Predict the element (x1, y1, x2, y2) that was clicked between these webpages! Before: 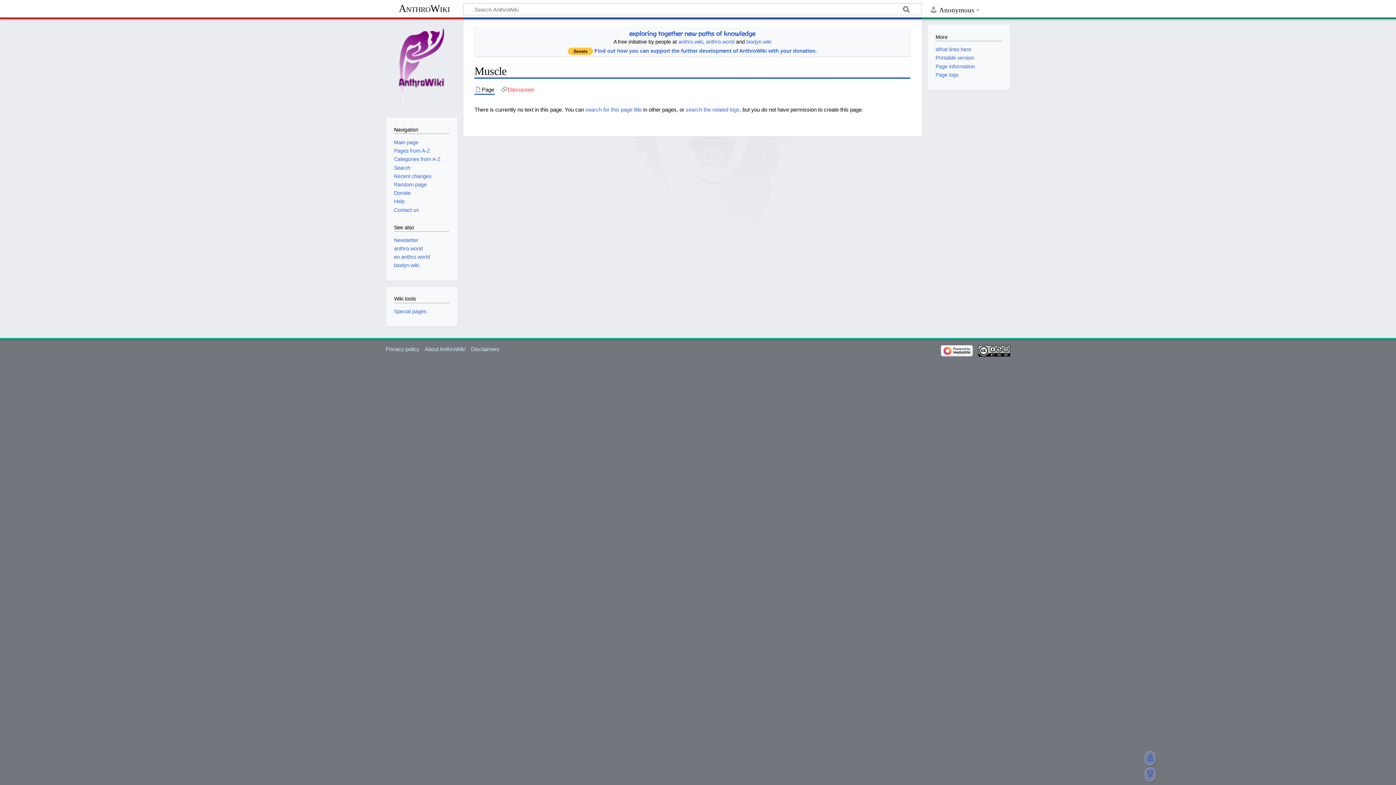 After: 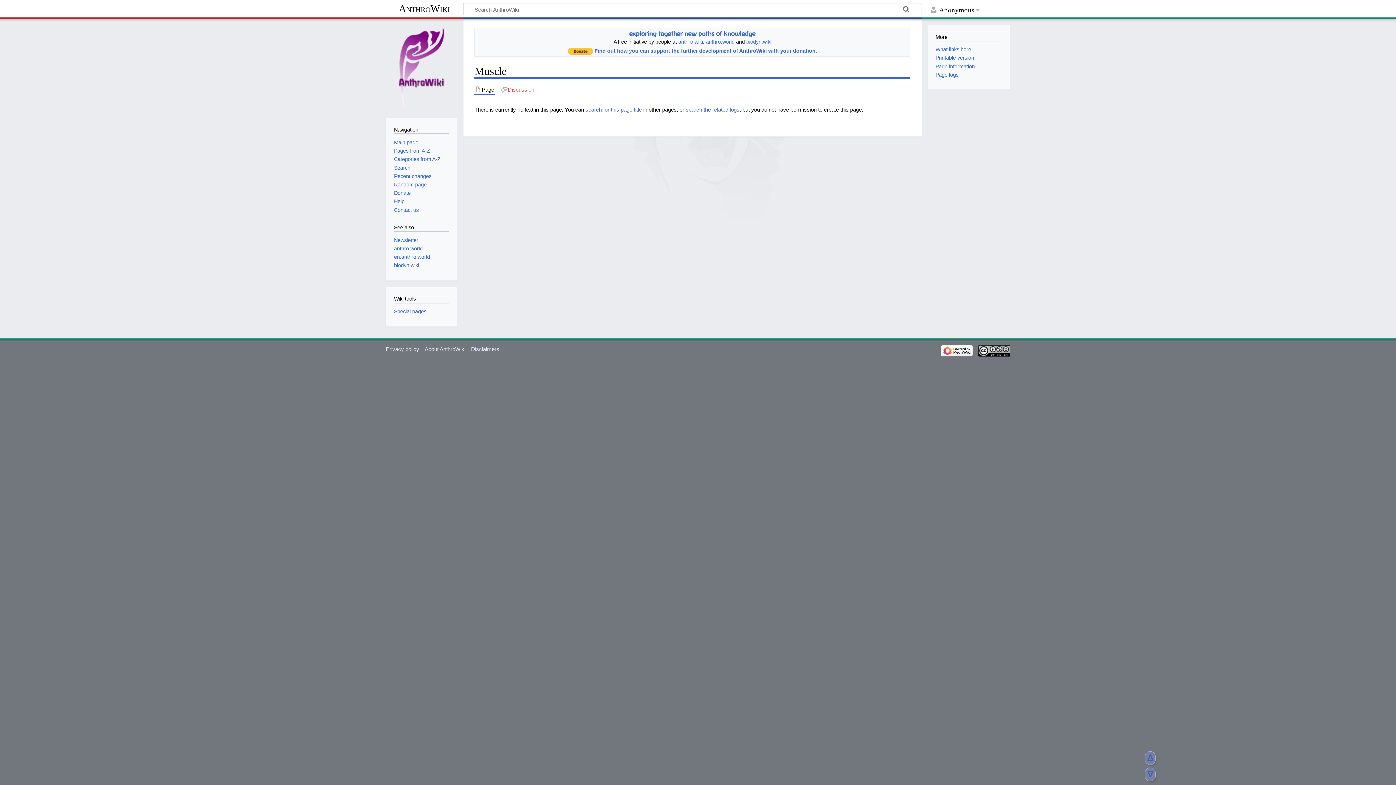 Action: bbox: (978, 347, 1010, 353)